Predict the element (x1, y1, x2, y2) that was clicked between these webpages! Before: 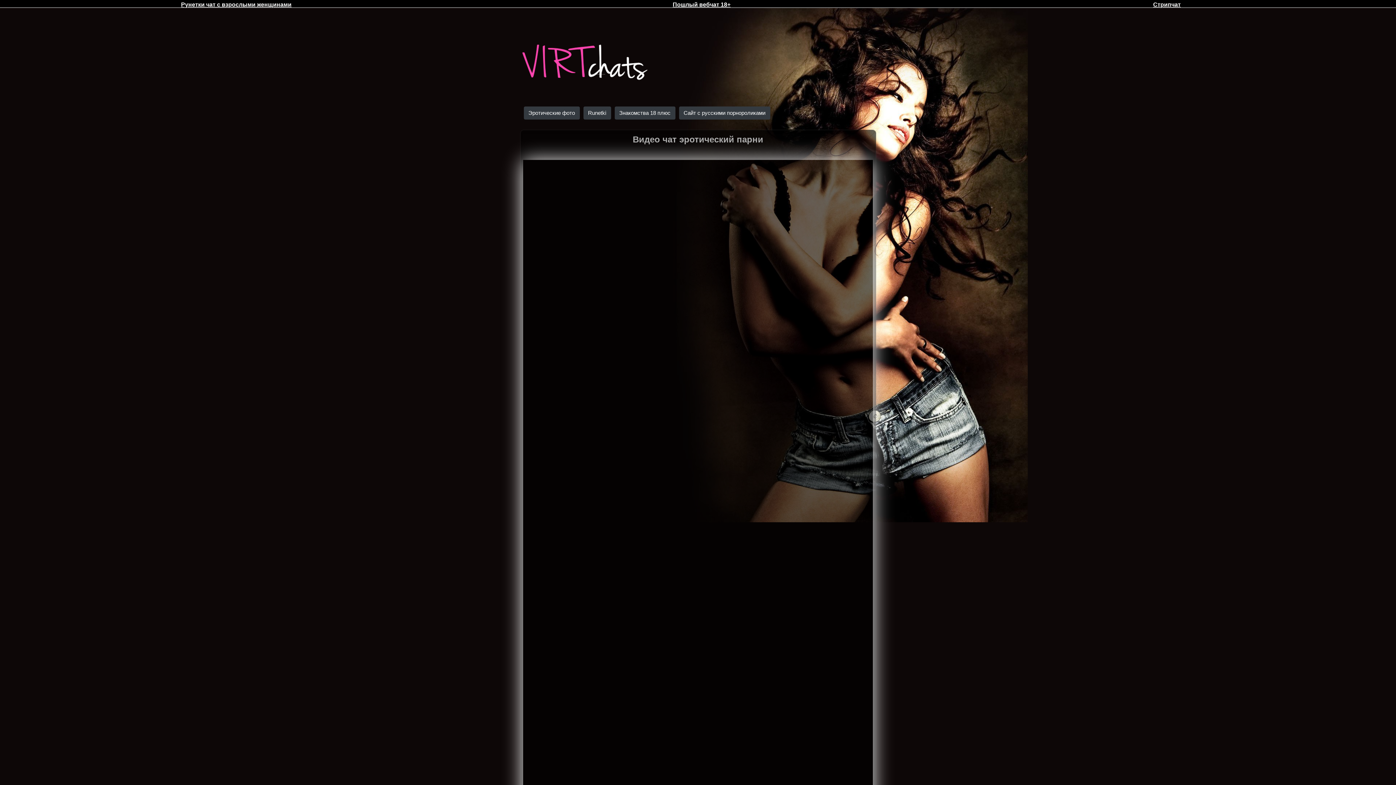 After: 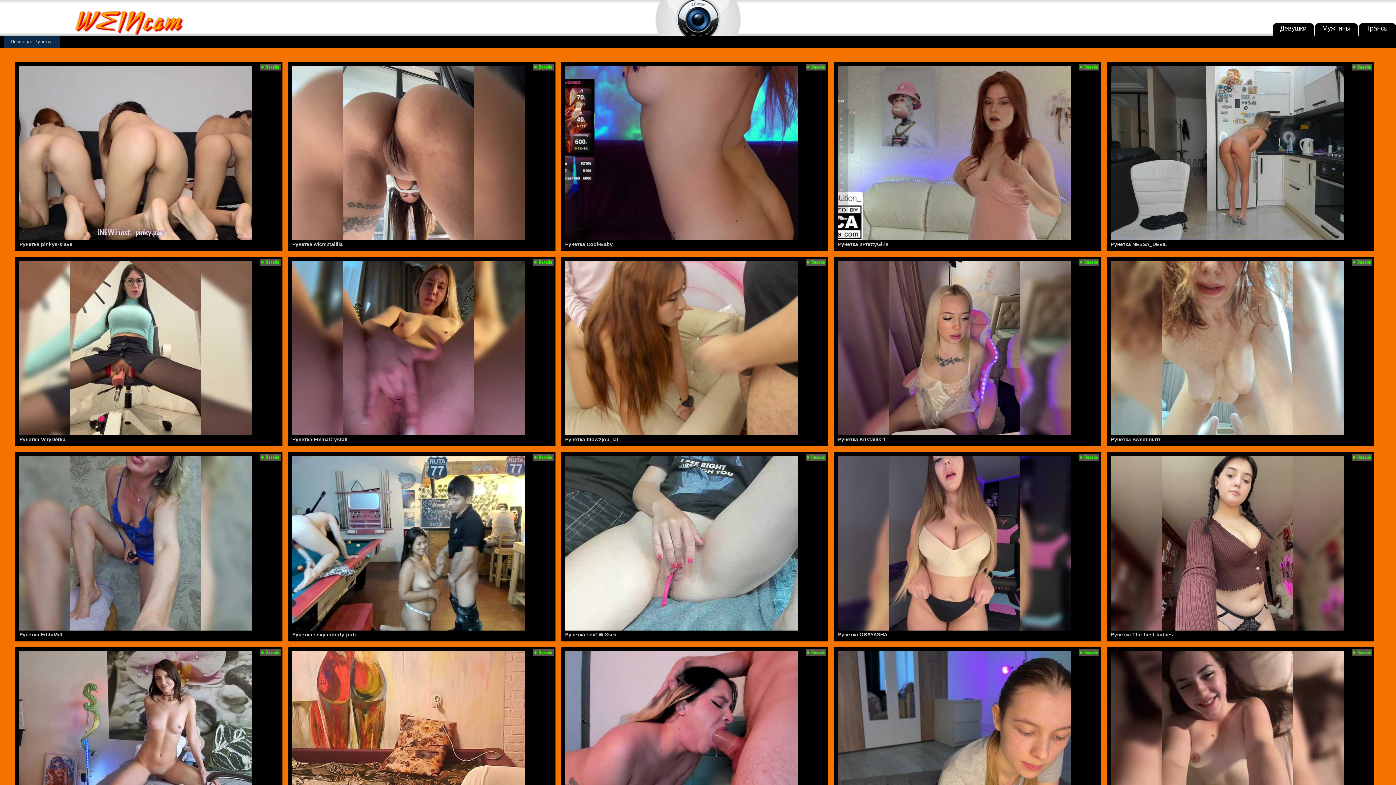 Action: bbox: (583, 106, 611, 119) label: Runetki